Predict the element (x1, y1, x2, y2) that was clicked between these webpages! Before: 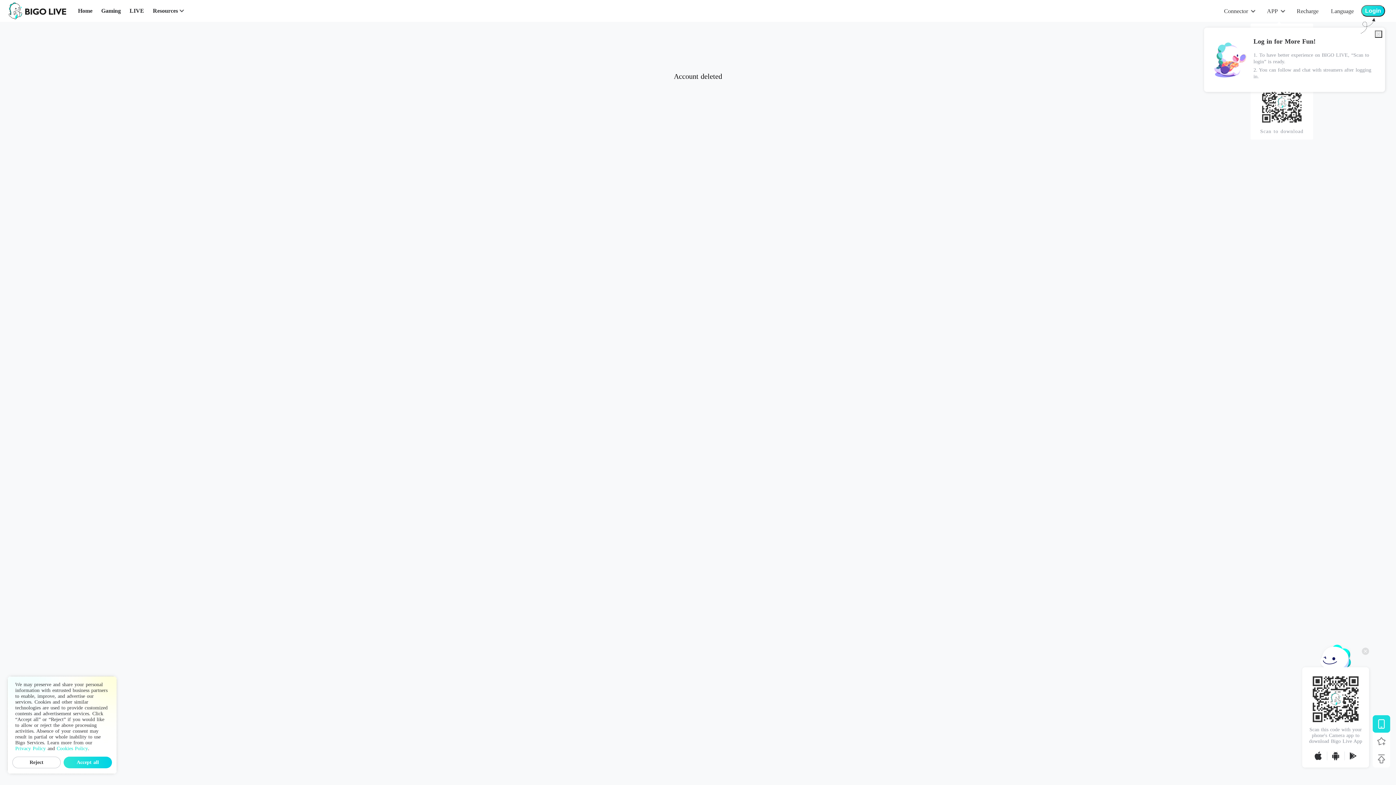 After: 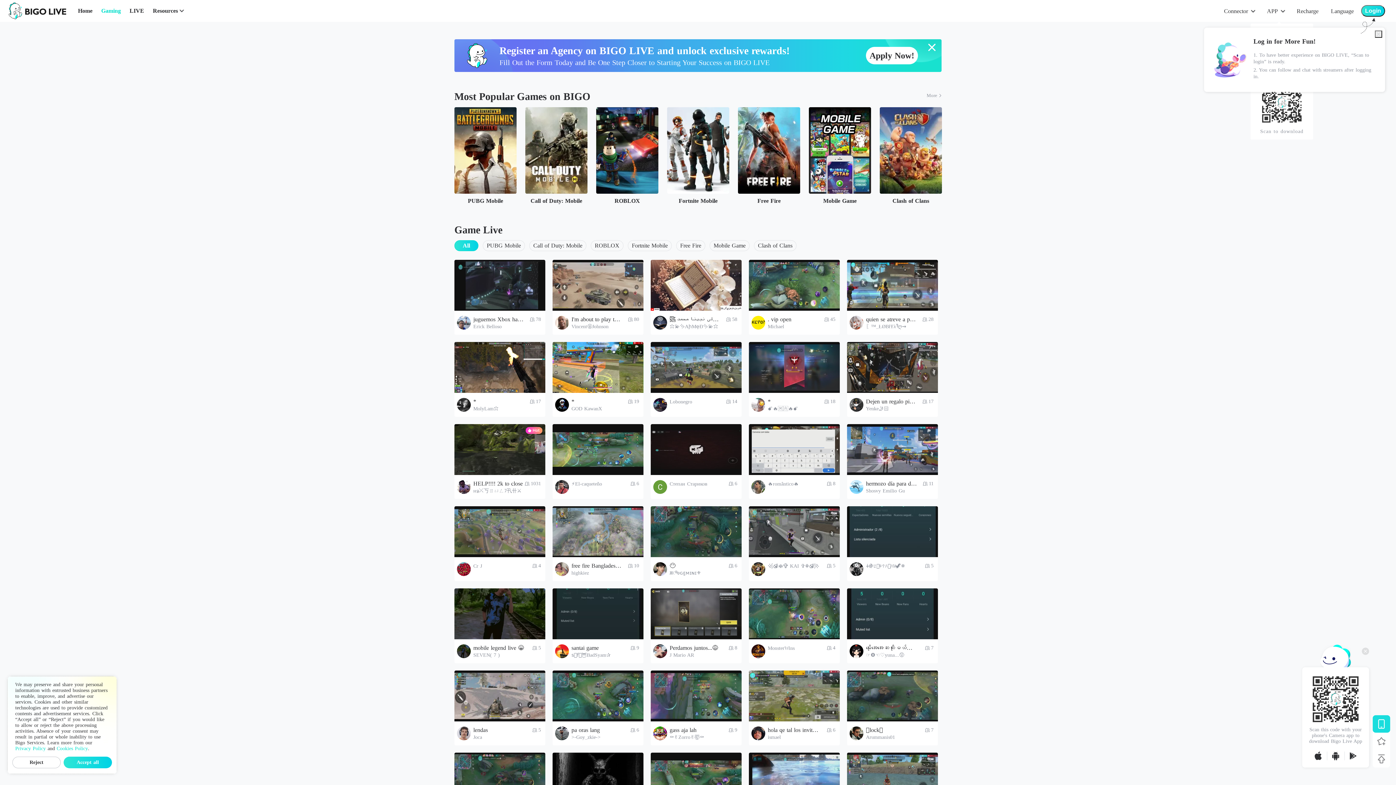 Action: bbox: (101, 6, 120, 15) label: Gaming